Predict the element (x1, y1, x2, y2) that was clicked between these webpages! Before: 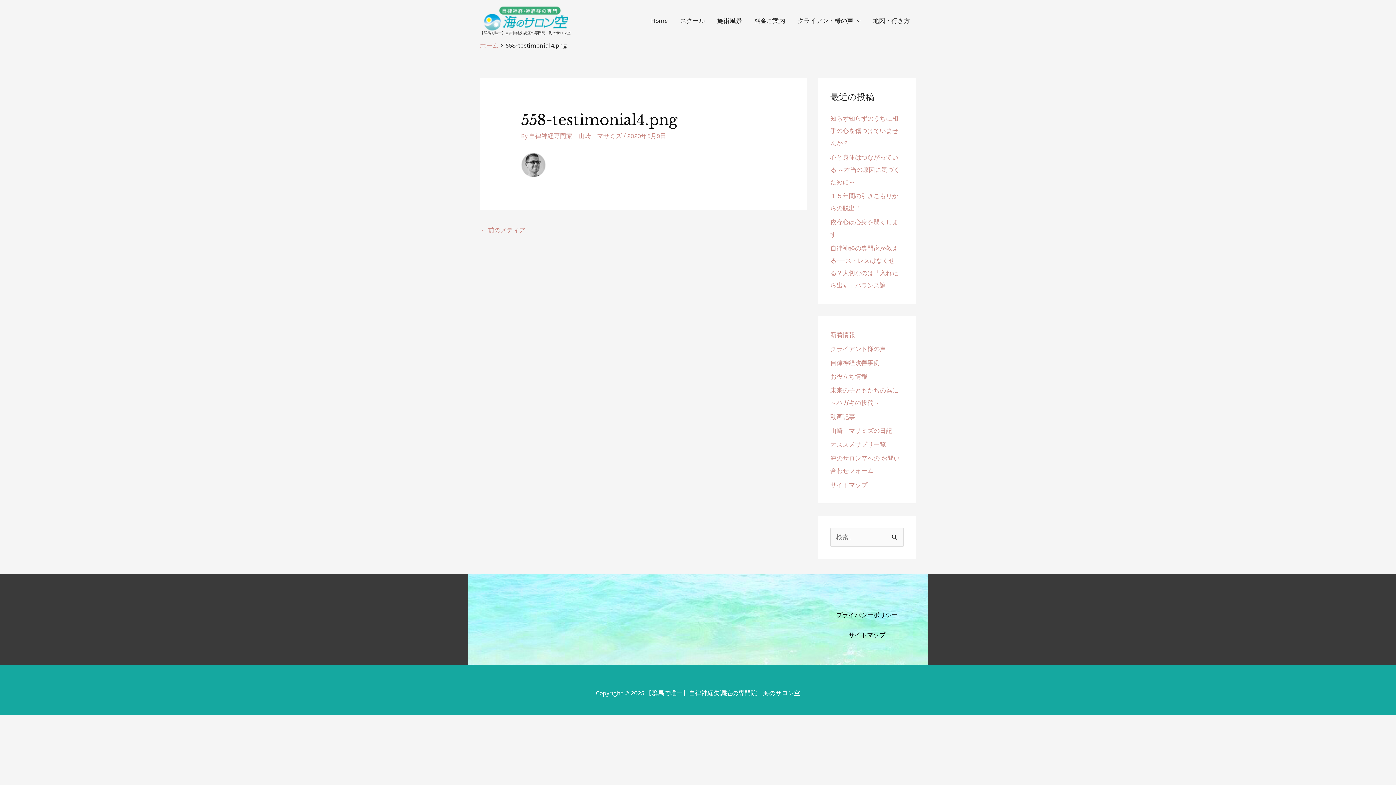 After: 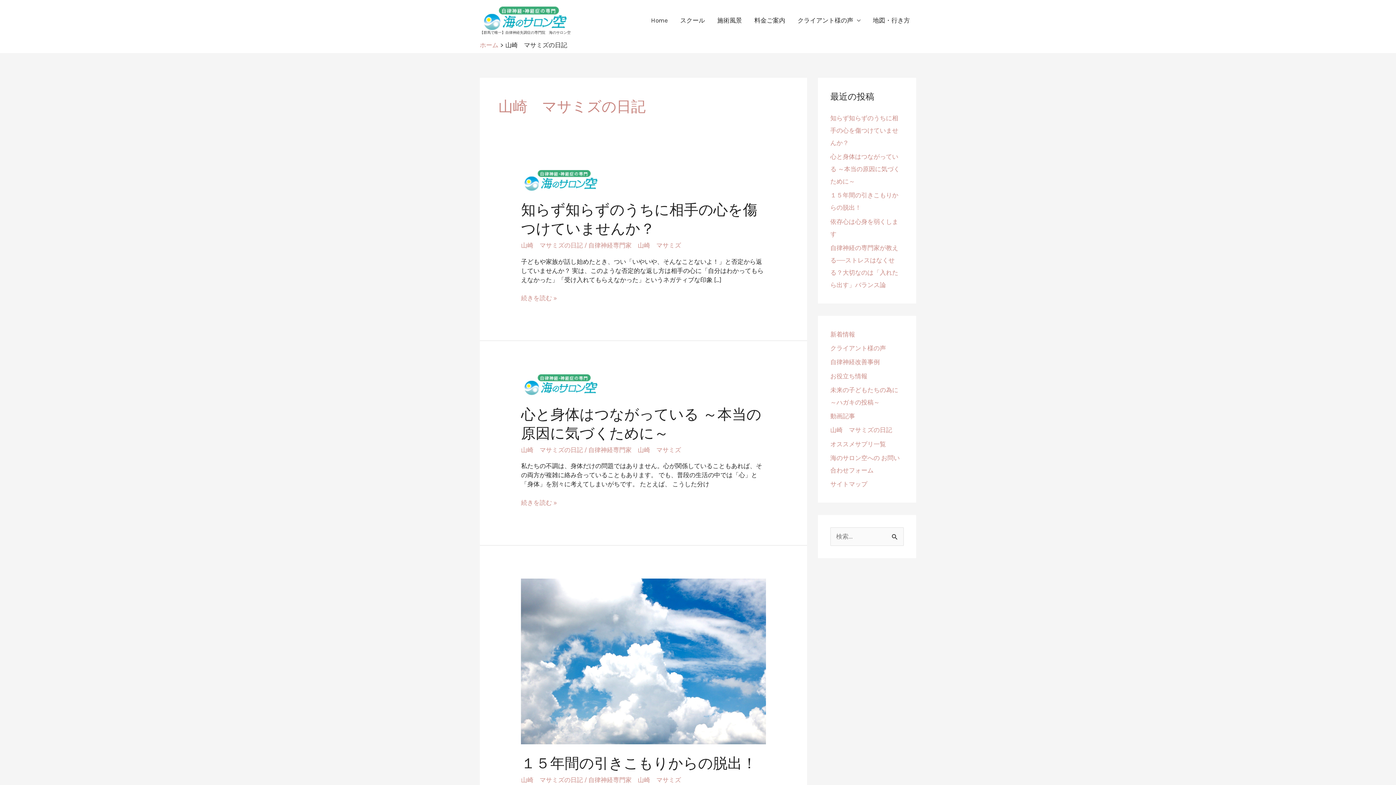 Action: bbox: (830, 427, 892, 434) label: 山崎　マサミズの日記